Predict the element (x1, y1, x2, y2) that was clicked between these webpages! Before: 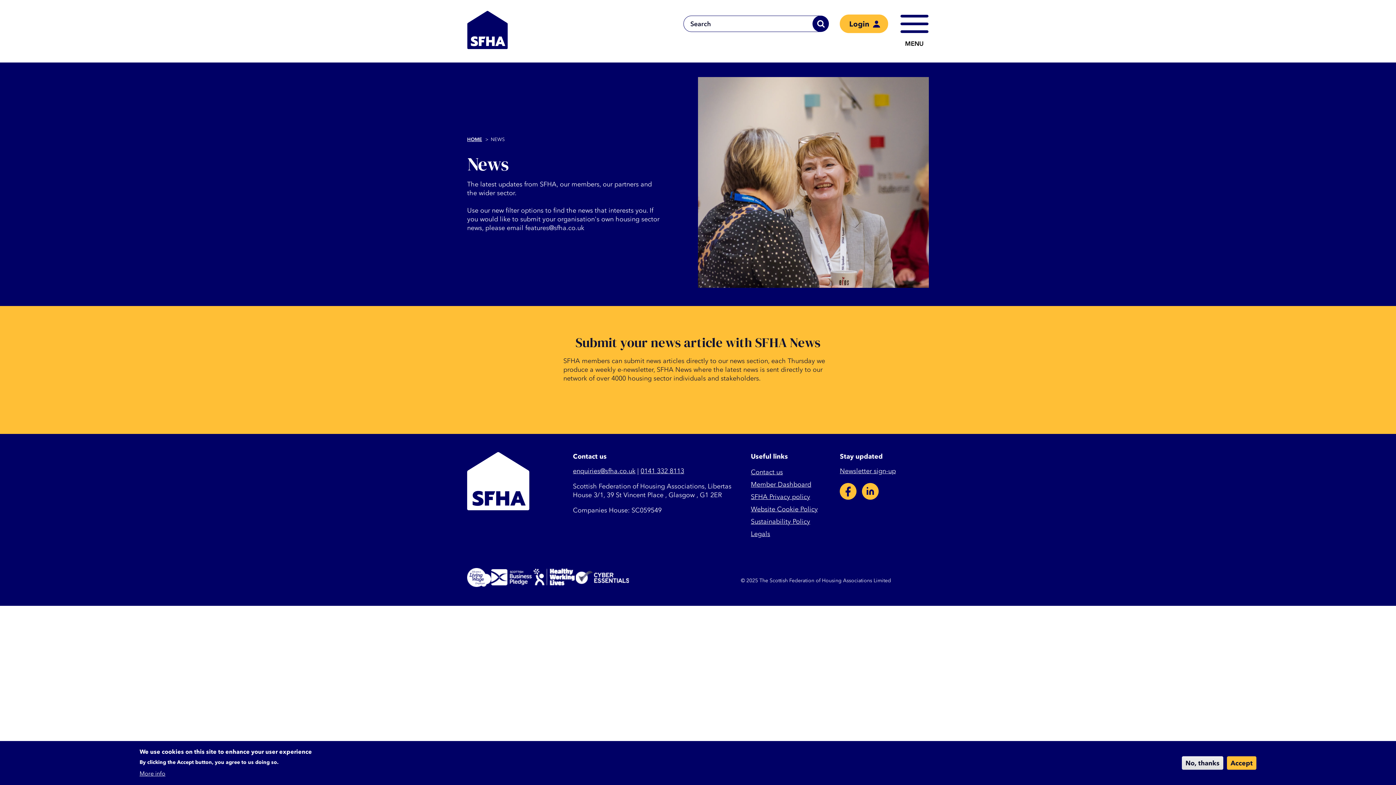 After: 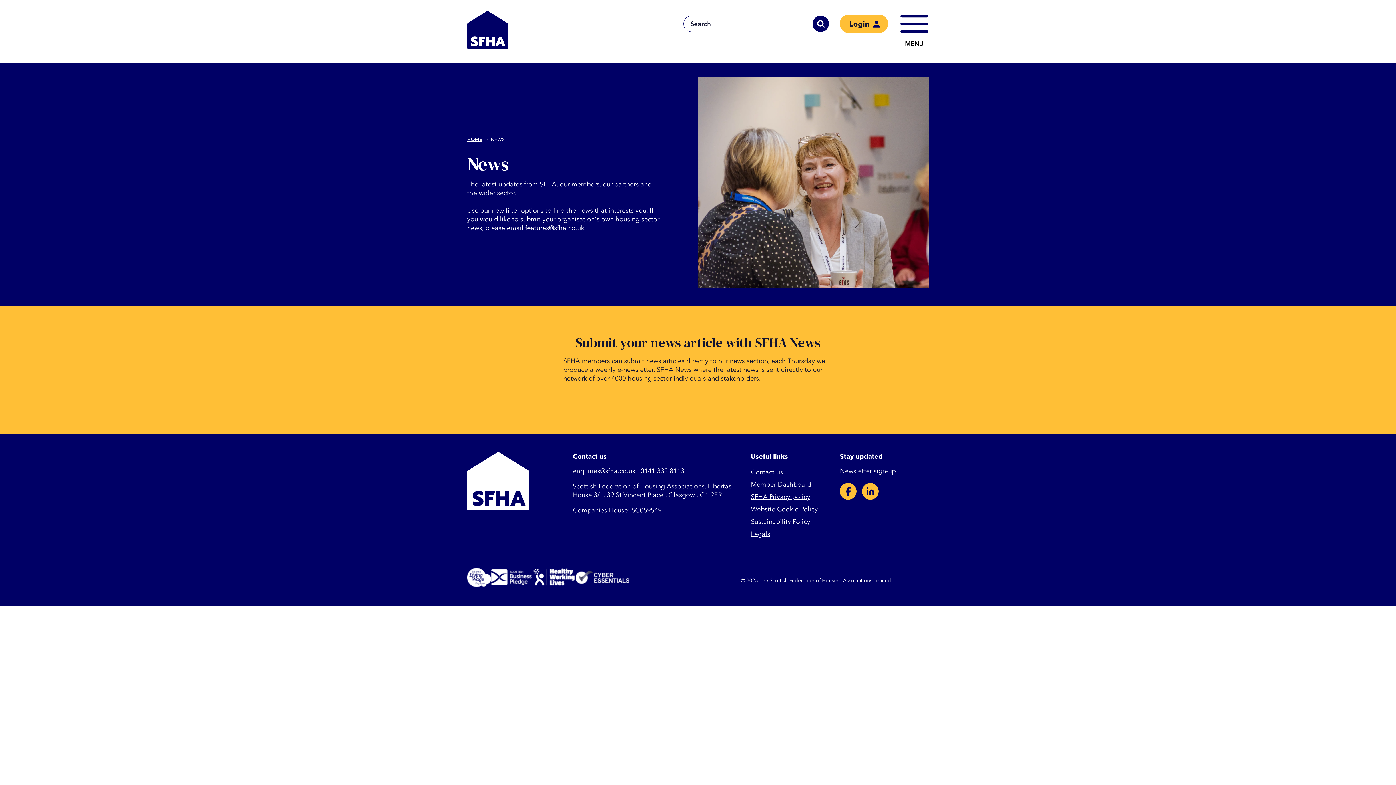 Action: label: No, thanks bbox: (1182, 756, 1223, 770)